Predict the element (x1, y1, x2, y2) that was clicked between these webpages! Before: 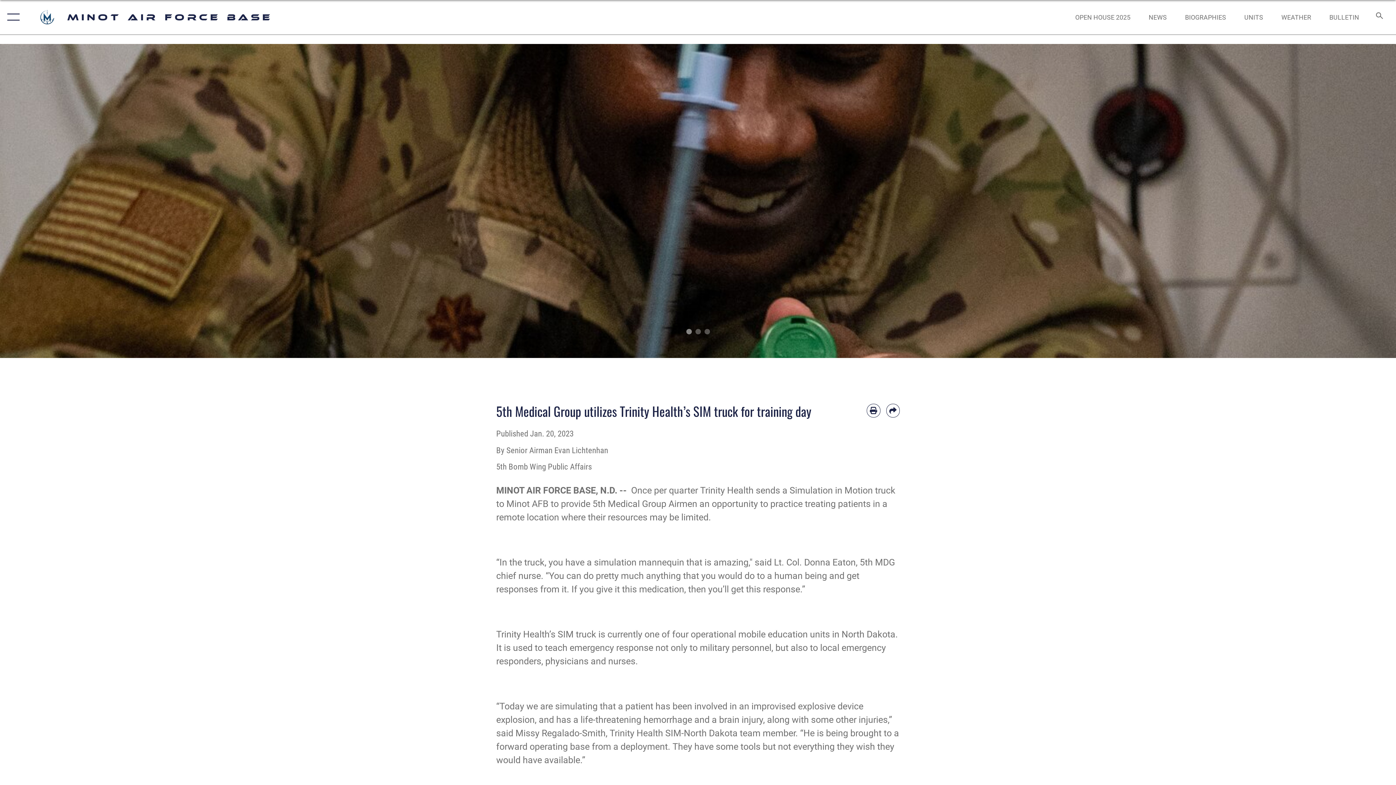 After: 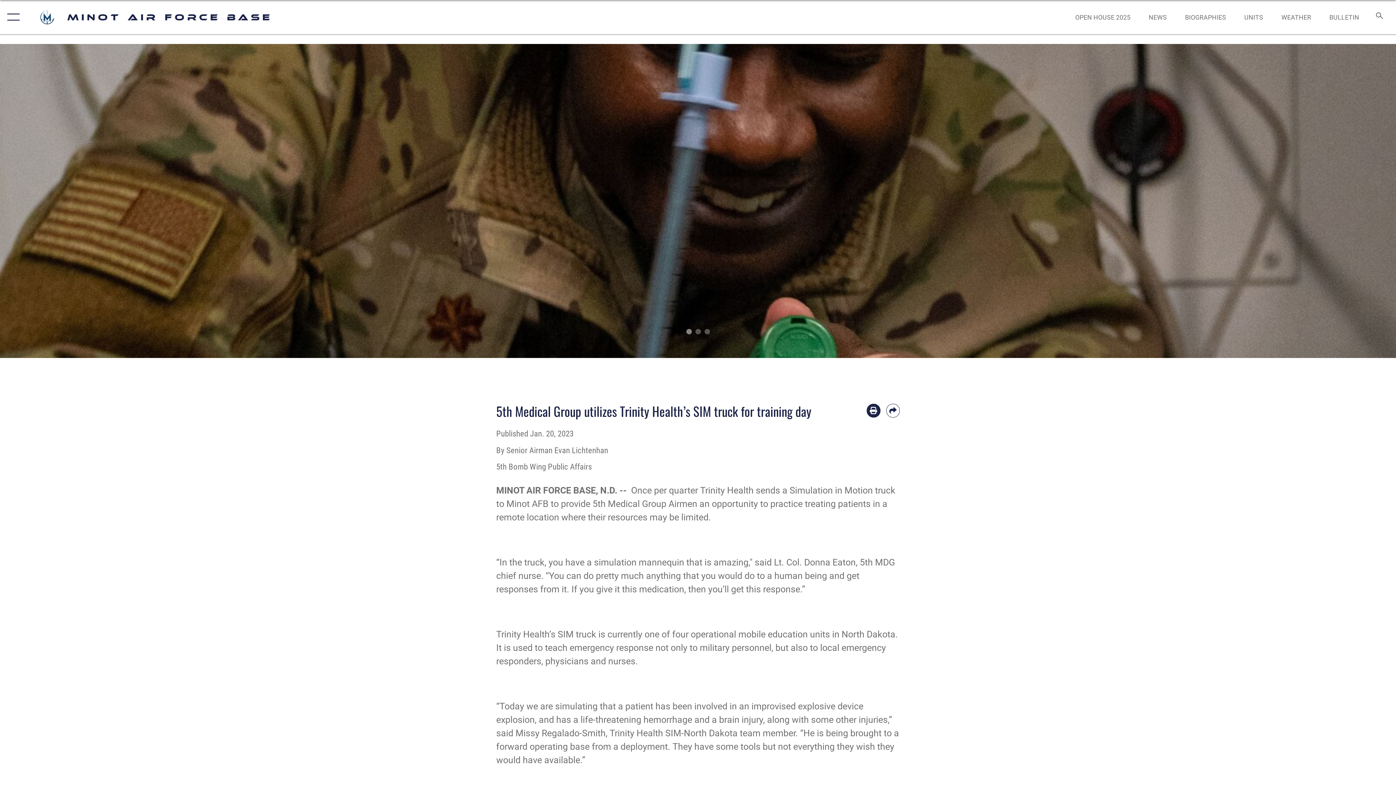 Action: label: Print article bbox: (866, 404, 880, 417)